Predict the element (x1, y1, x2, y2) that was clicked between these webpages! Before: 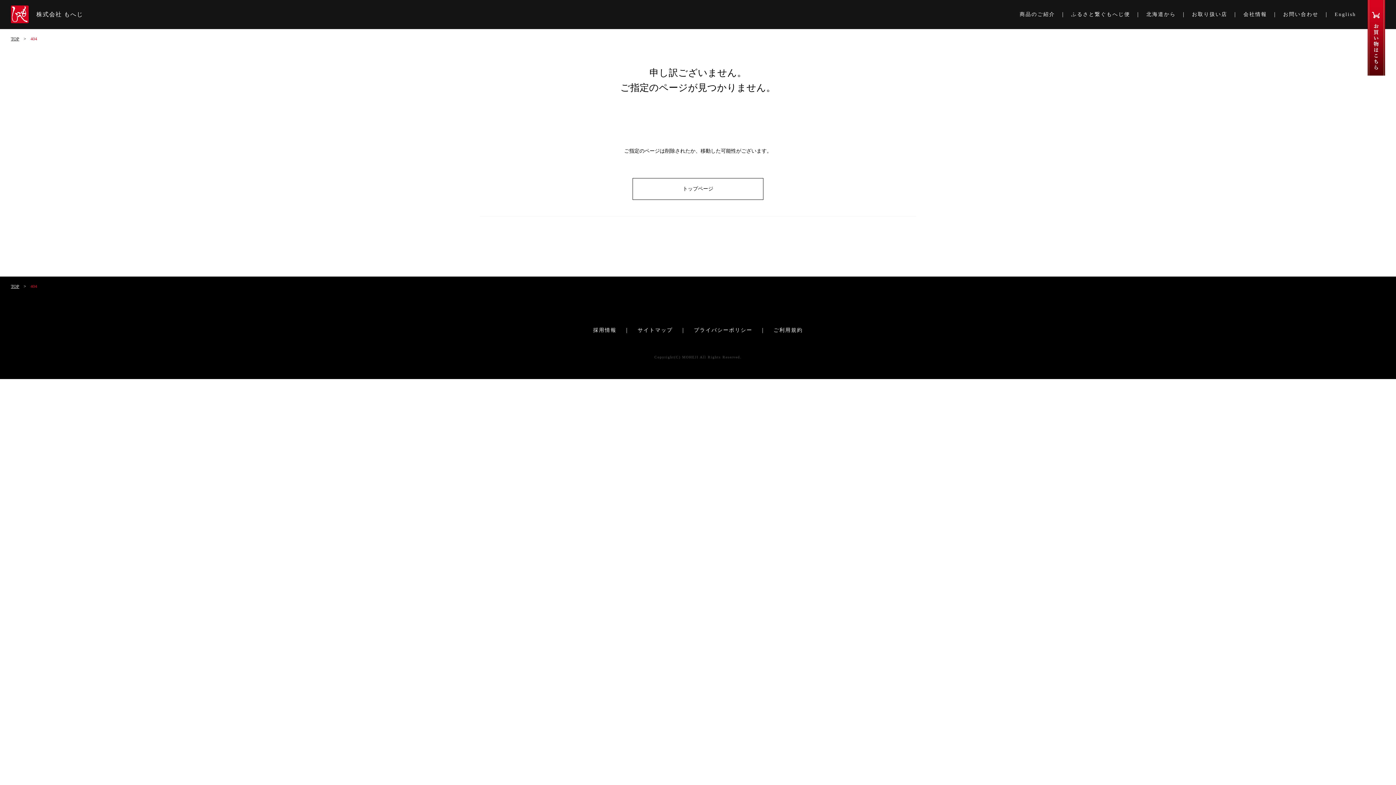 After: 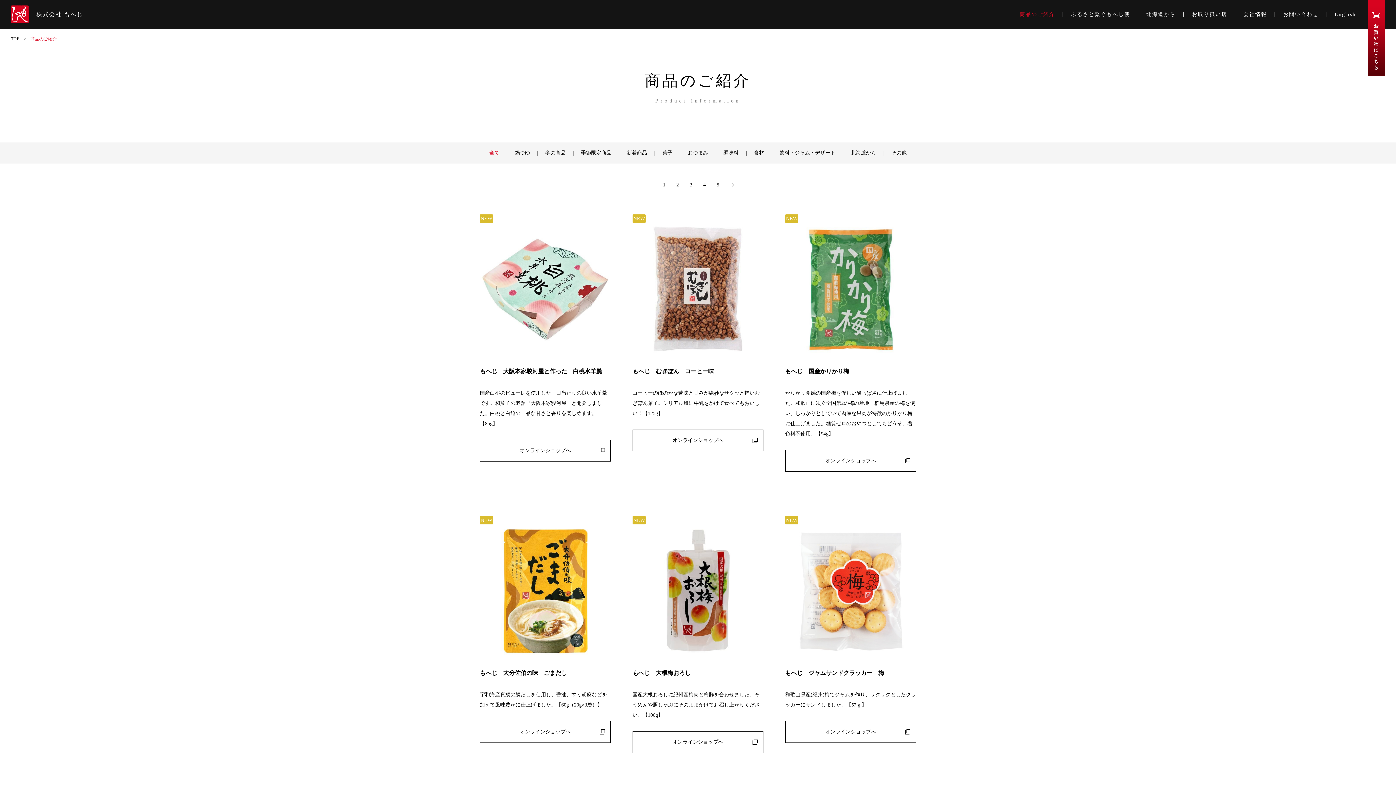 Action: bbox: (1019, 11, 1055, 16) label: 商品のご紹介